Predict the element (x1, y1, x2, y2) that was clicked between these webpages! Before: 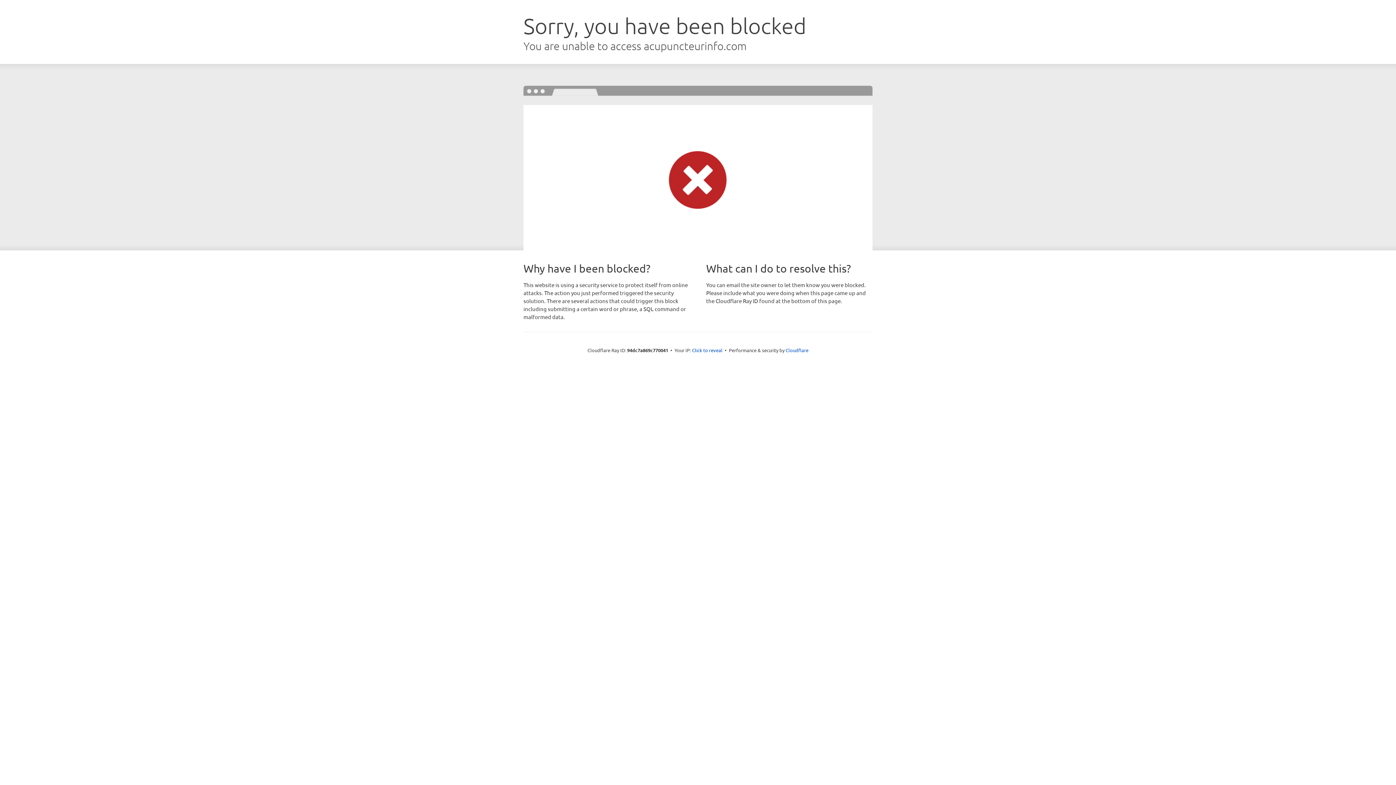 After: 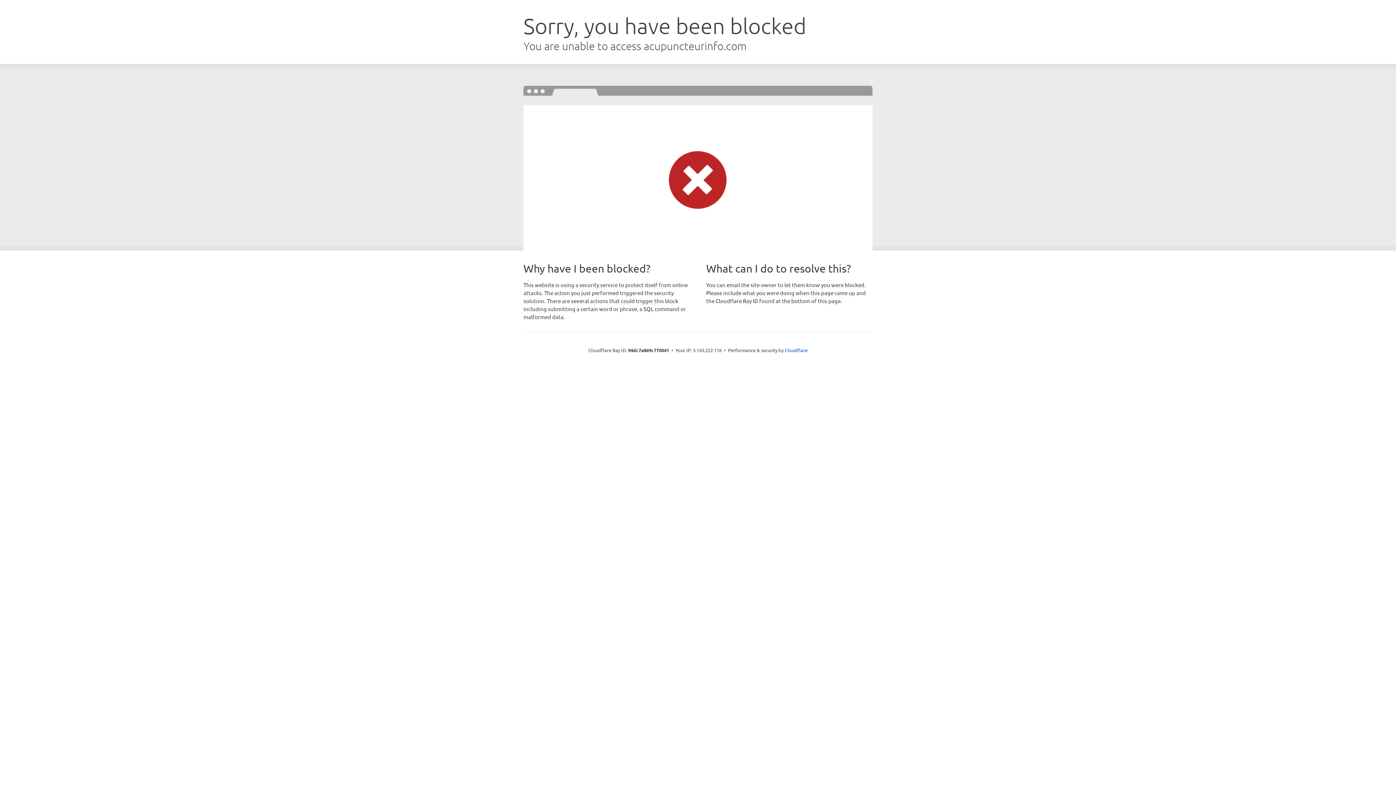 Action: label: Click to reveal bbox: (692, 346, 722, 353)